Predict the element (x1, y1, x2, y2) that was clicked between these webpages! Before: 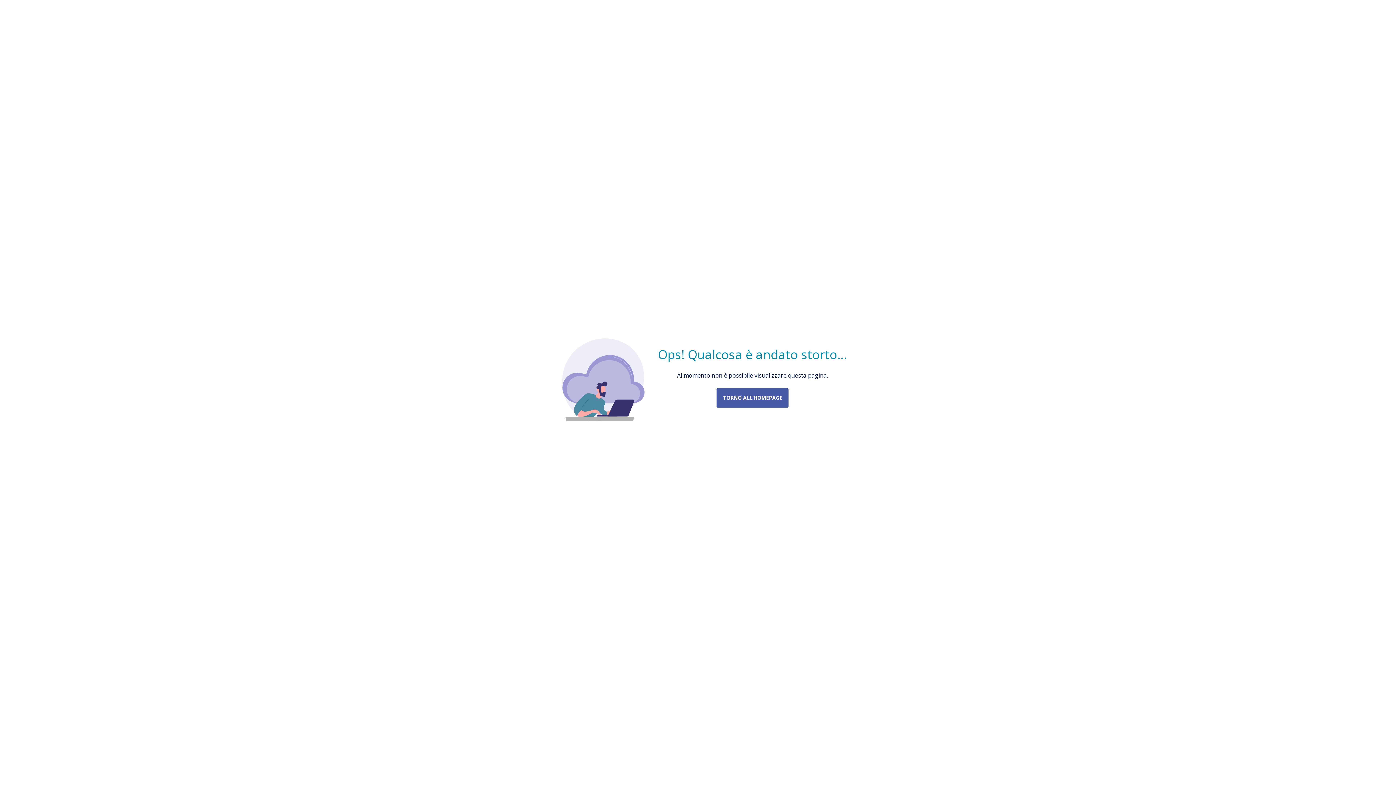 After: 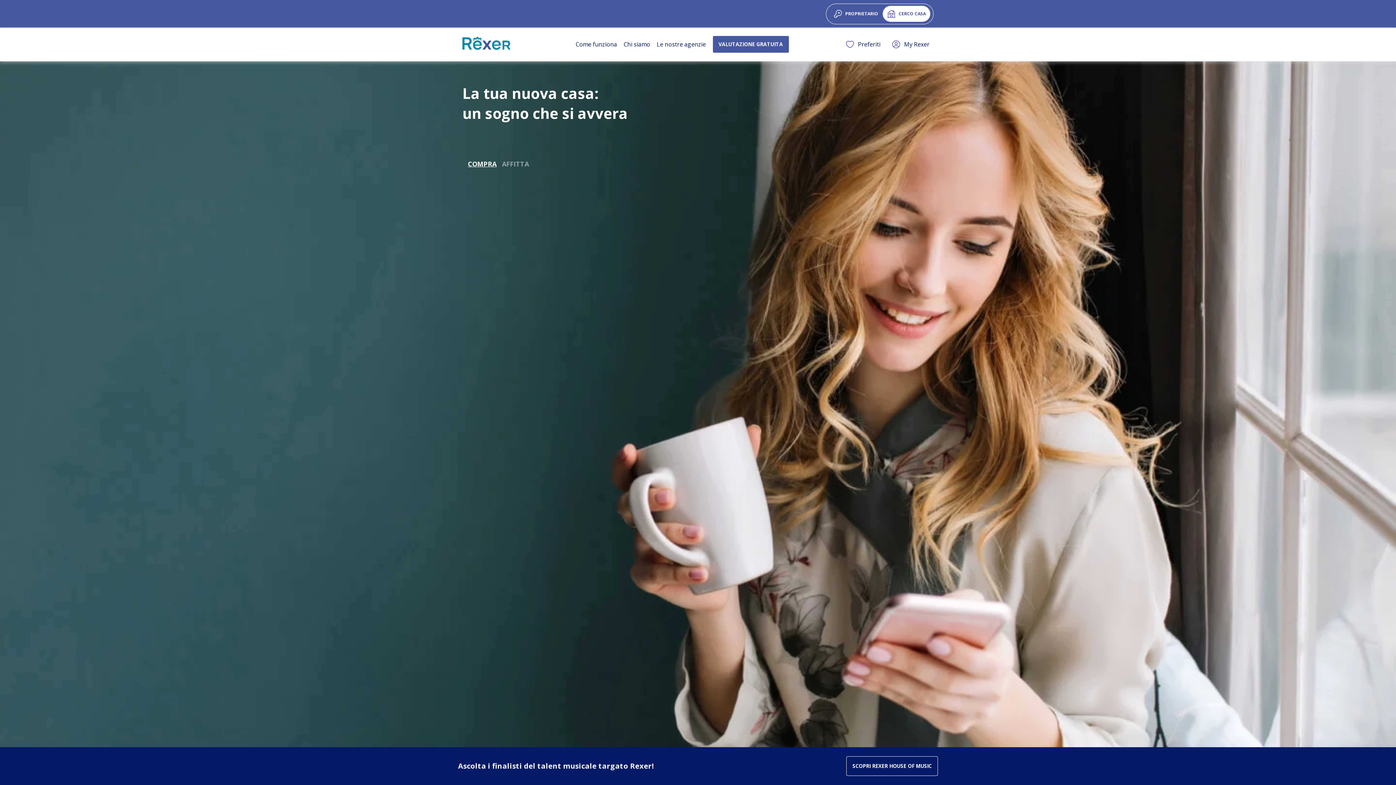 Action: bbox: (716, 388, 788, 408) label: TORNO ALL’HOMEPAGE